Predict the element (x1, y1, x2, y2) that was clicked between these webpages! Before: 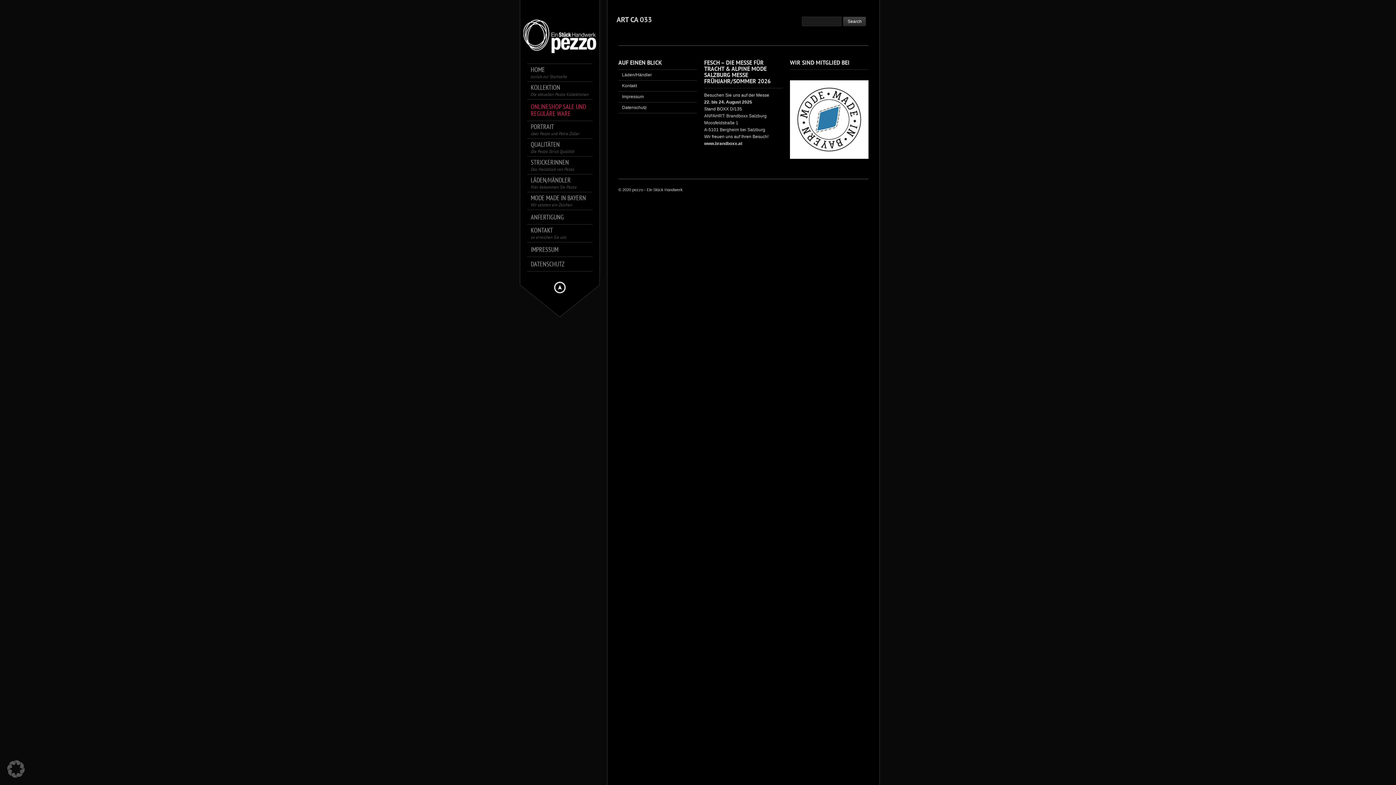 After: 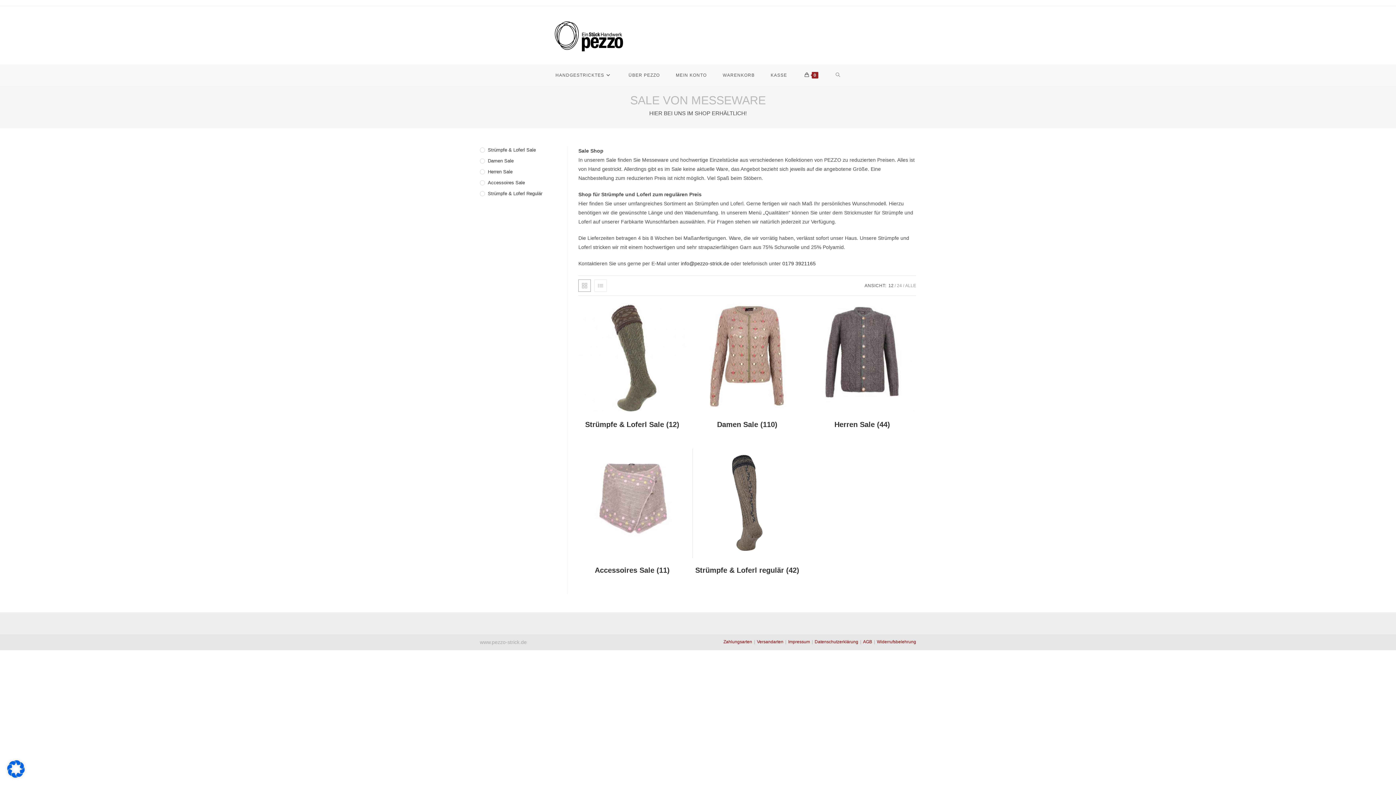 Action: bbox: (530, 103, 596, 117) label: ONLINESHOP SALE UND REGULÄRE WARE